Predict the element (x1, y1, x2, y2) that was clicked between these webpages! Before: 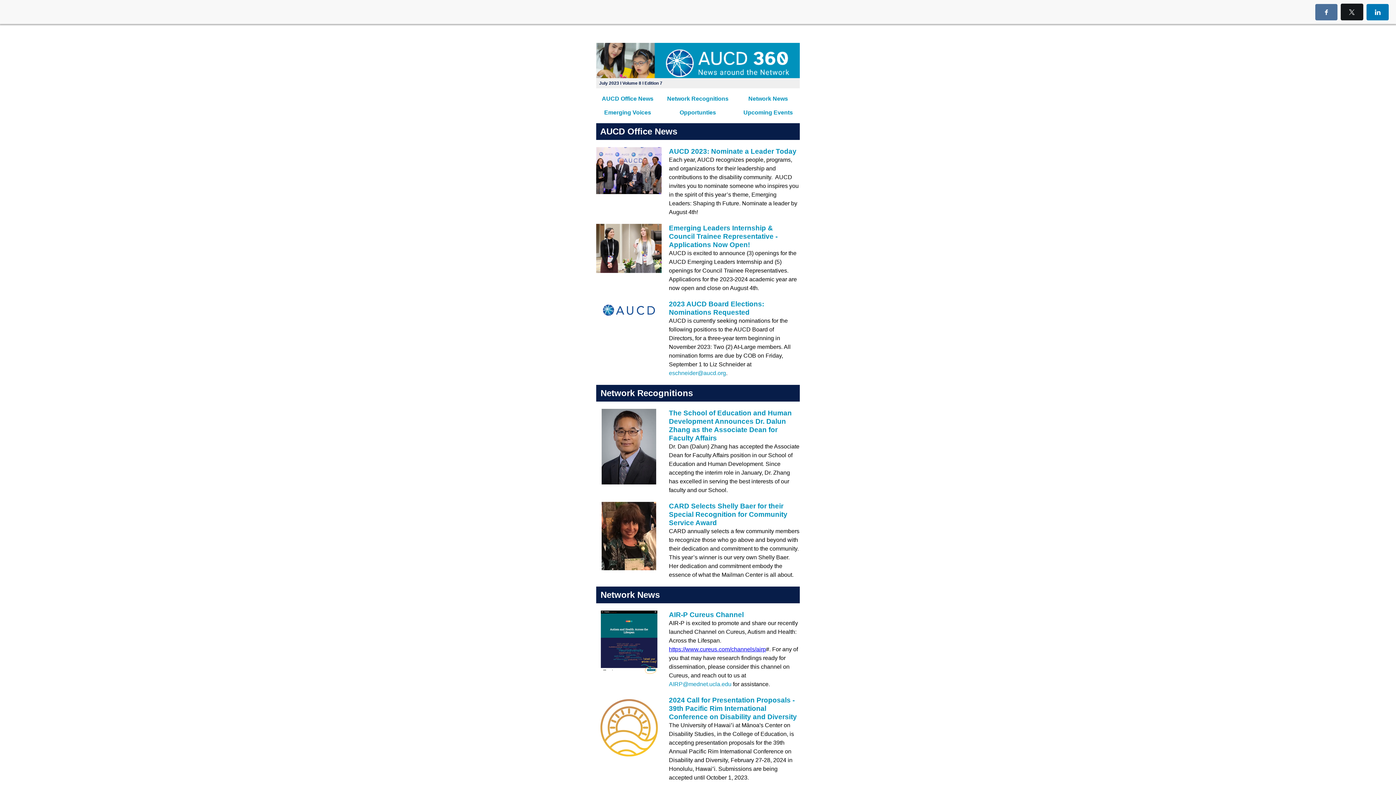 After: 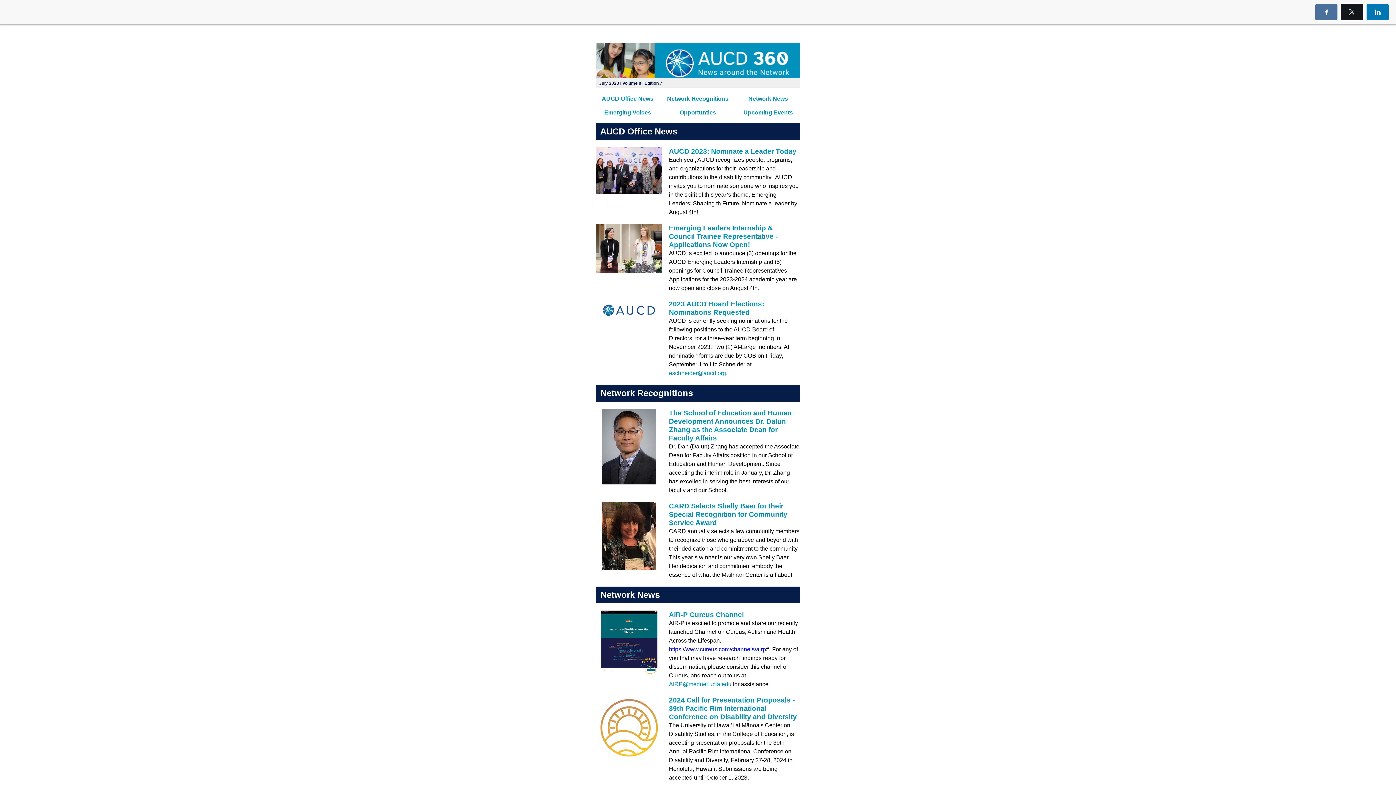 Action: label: Upcoming Events bbox: (734, 109, 801, 116)